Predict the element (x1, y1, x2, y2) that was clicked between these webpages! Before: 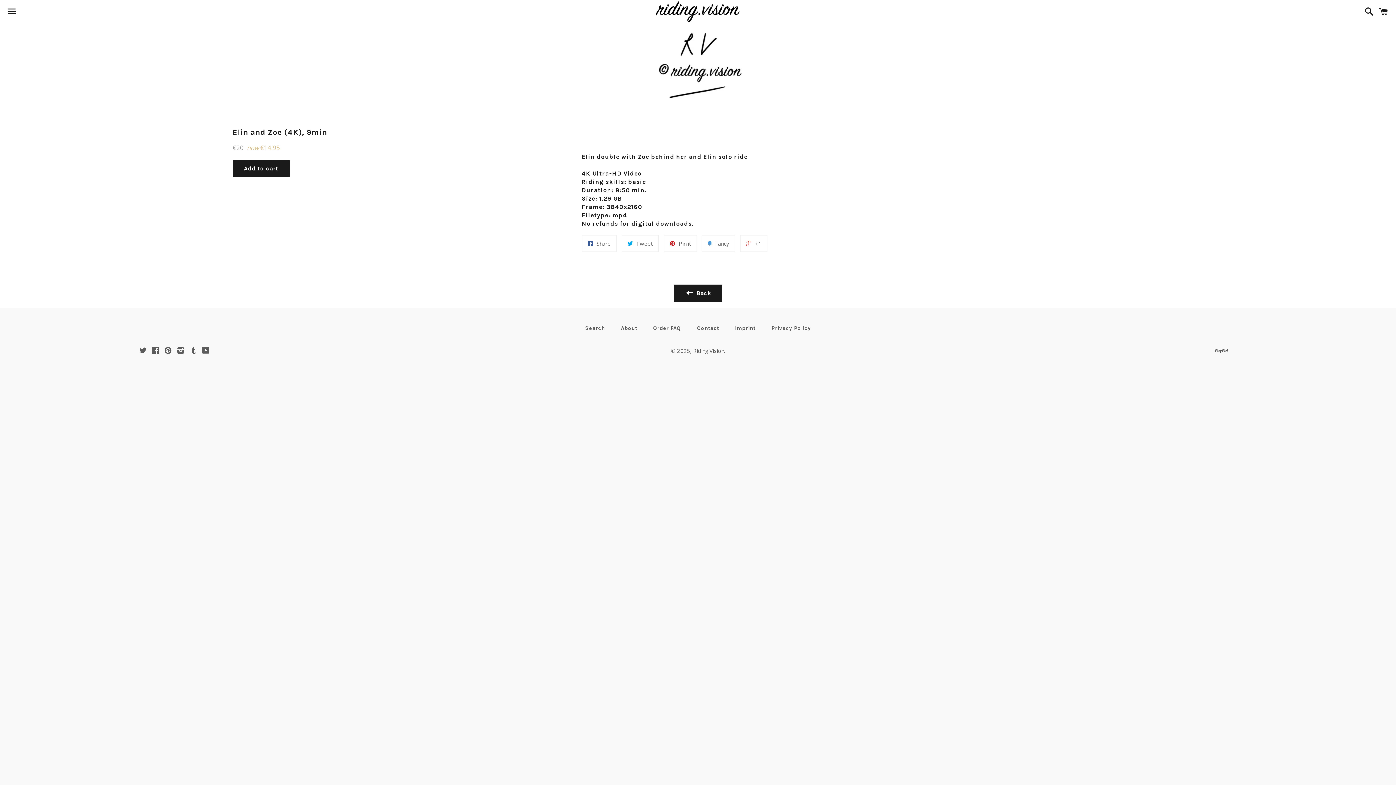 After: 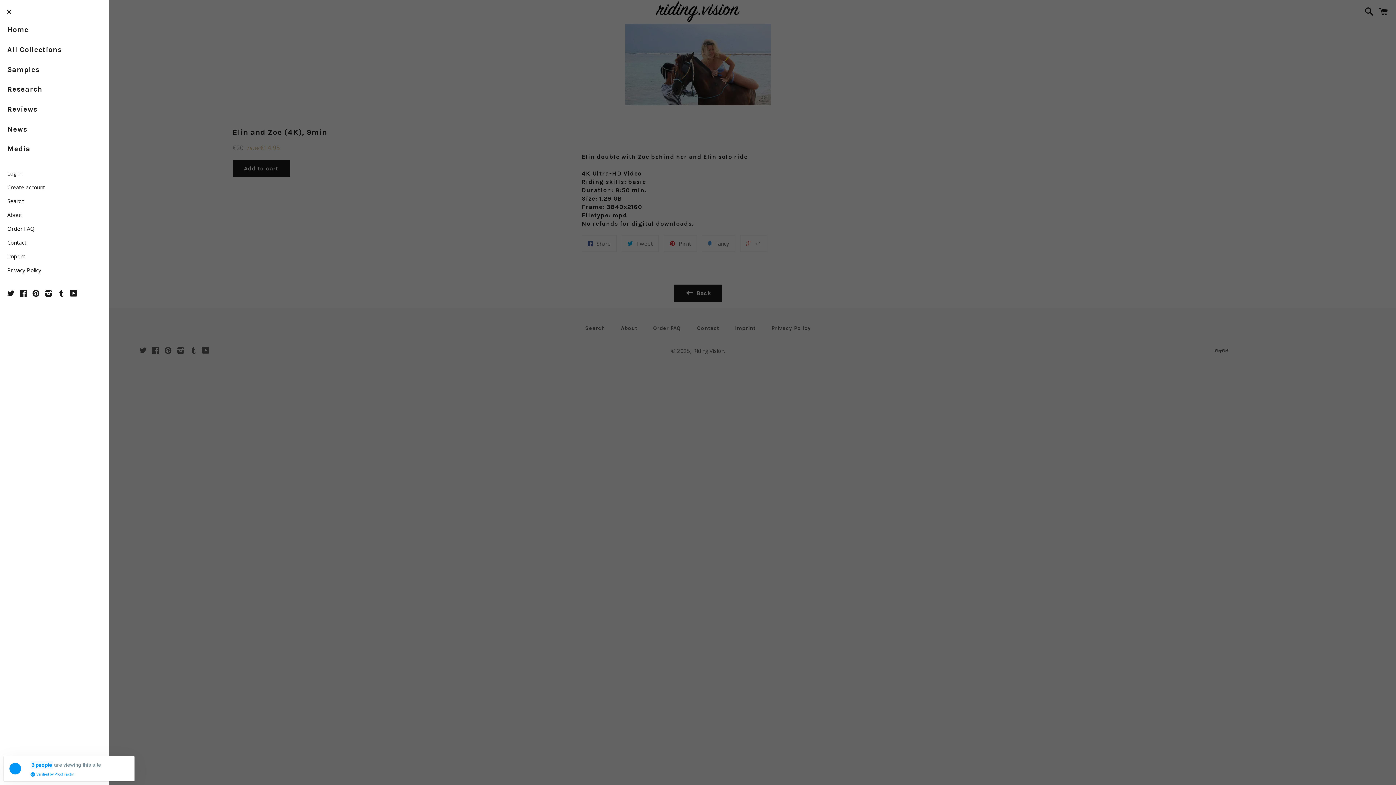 Action: label: Menu bbox: (3, 0, 20, 22)